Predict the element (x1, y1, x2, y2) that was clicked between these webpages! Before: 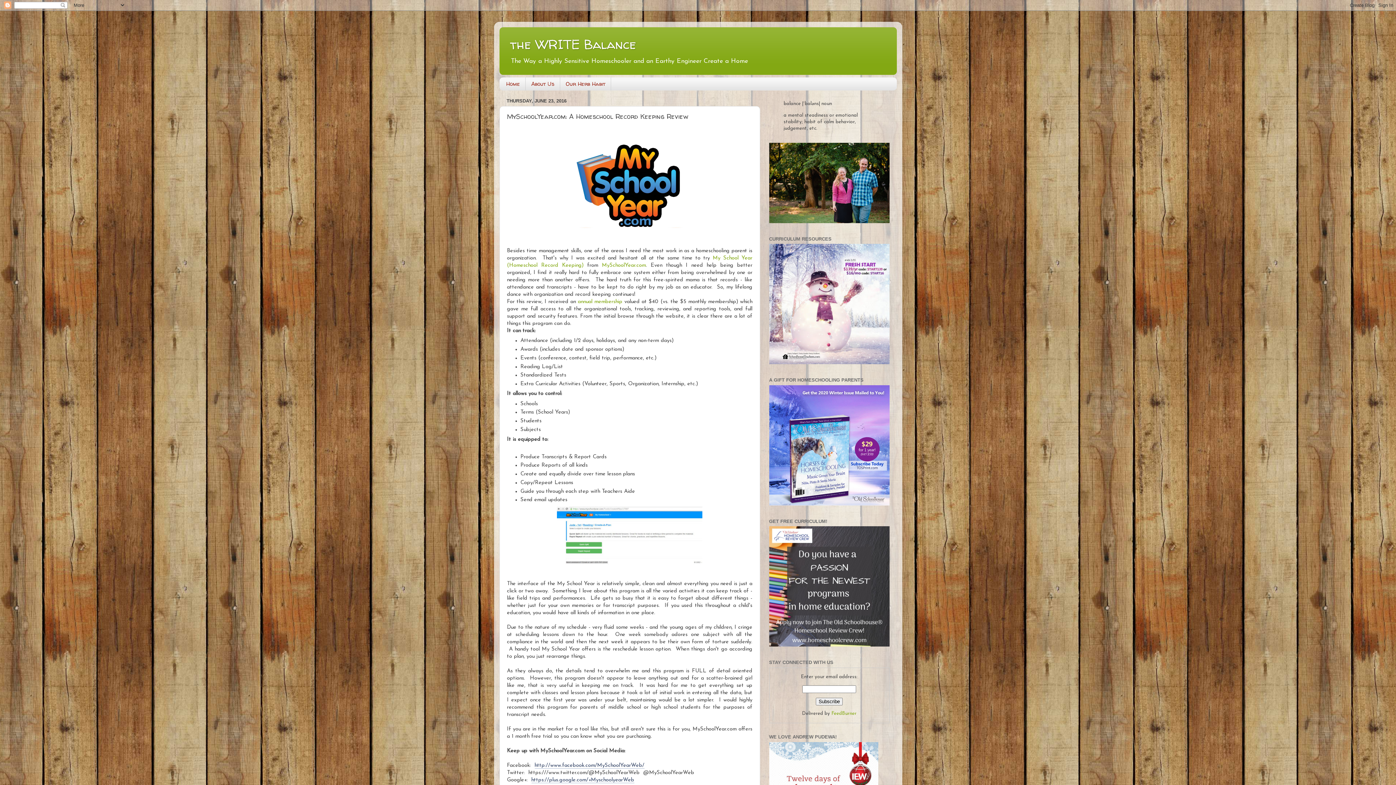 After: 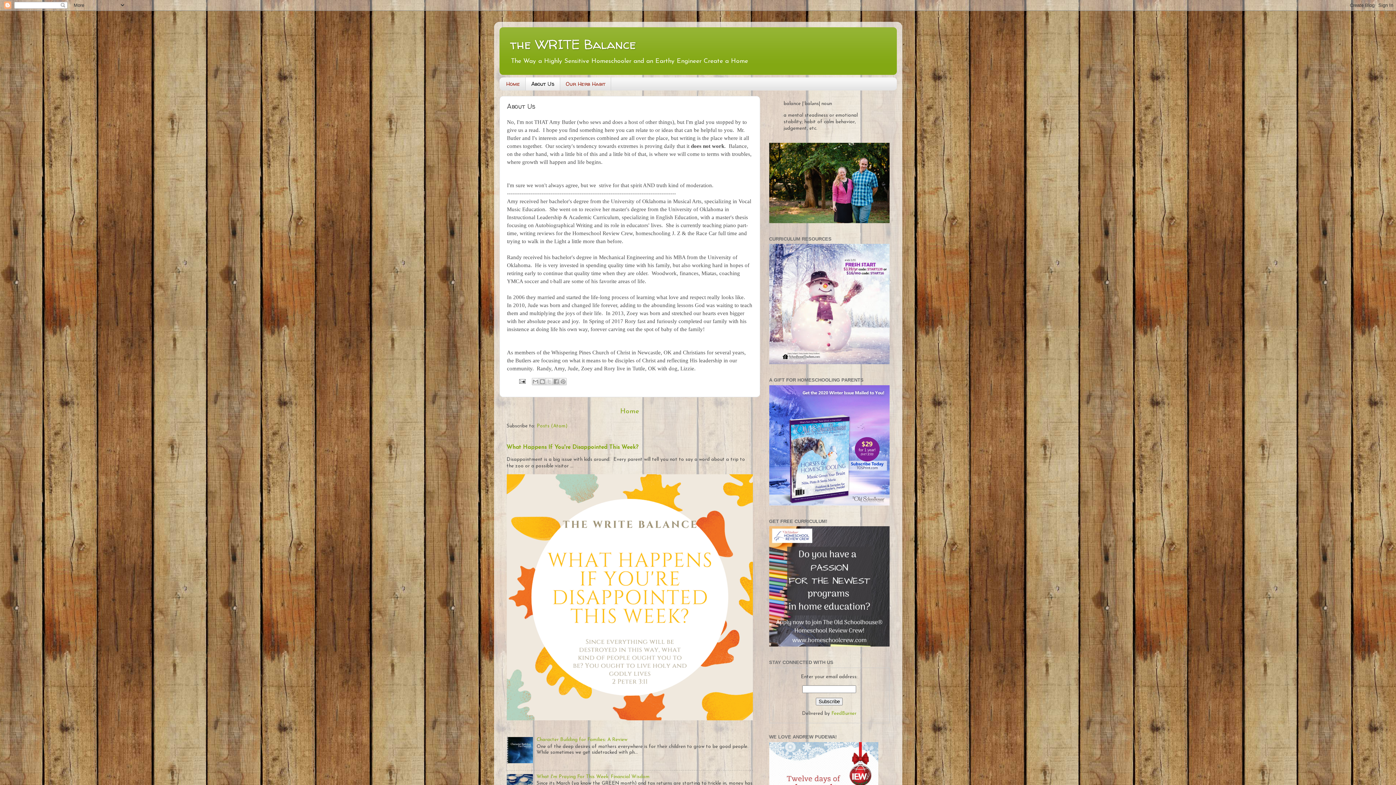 Action: bbox: (769, 219, 889, 224)